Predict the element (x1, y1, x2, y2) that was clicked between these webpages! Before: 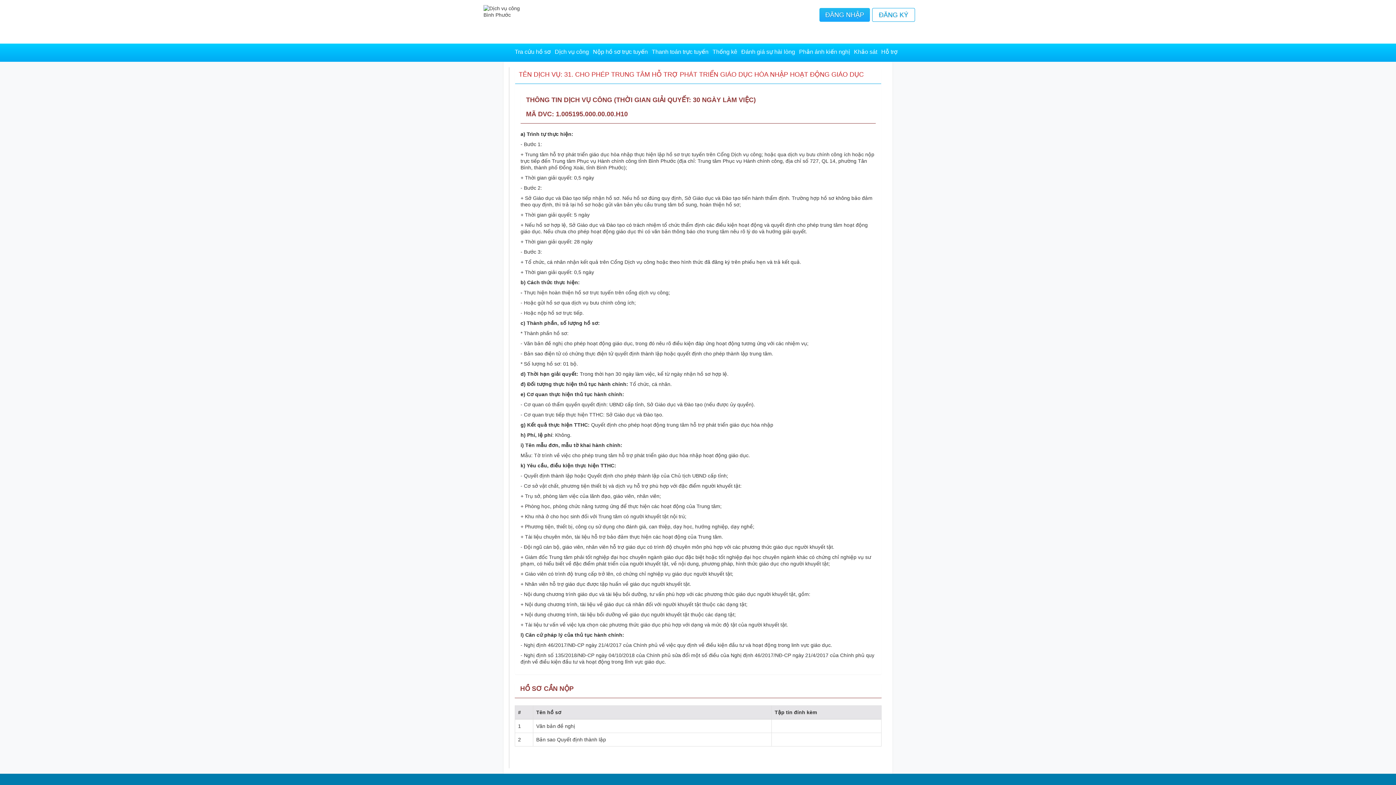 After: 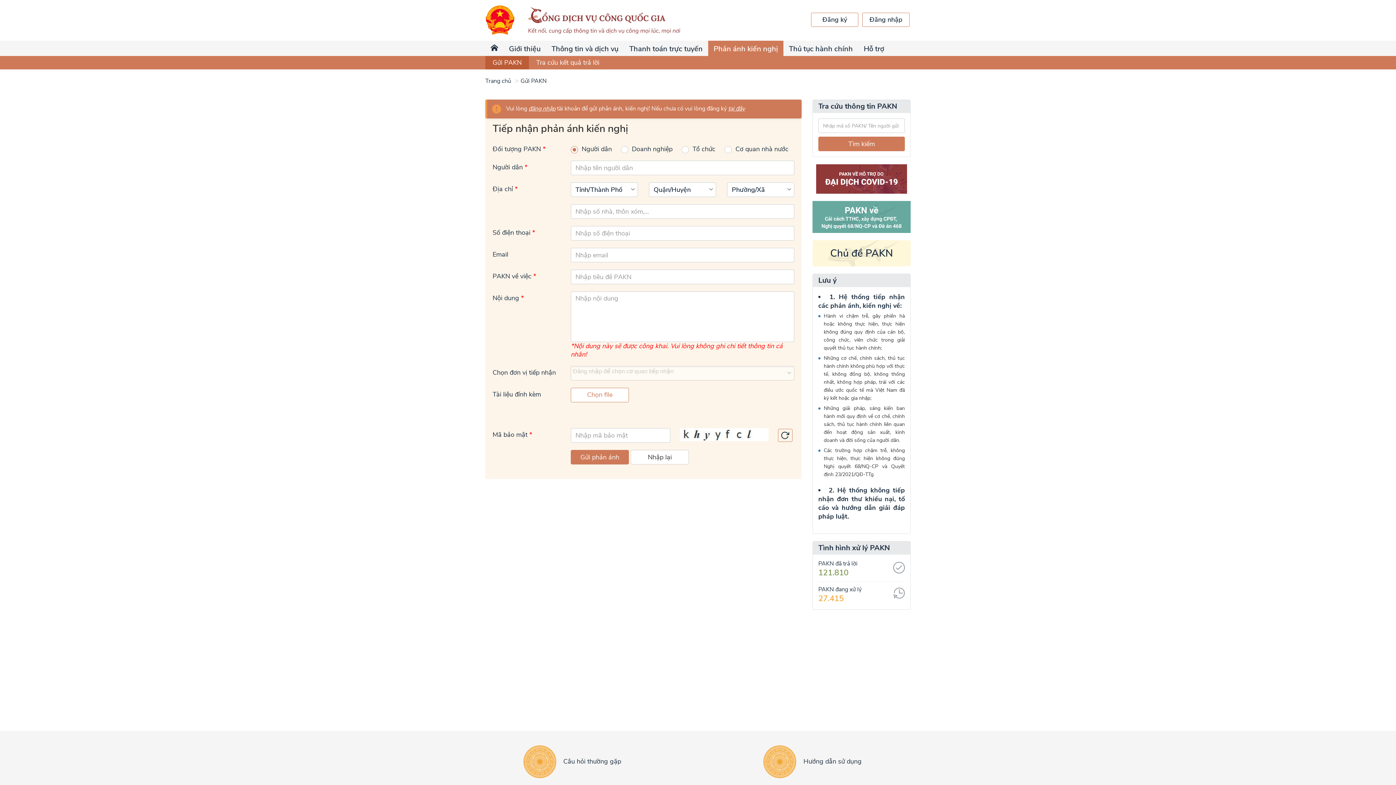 Action: bbox: (797, 44, 852, 58) label: Phản ánh kiến nghị